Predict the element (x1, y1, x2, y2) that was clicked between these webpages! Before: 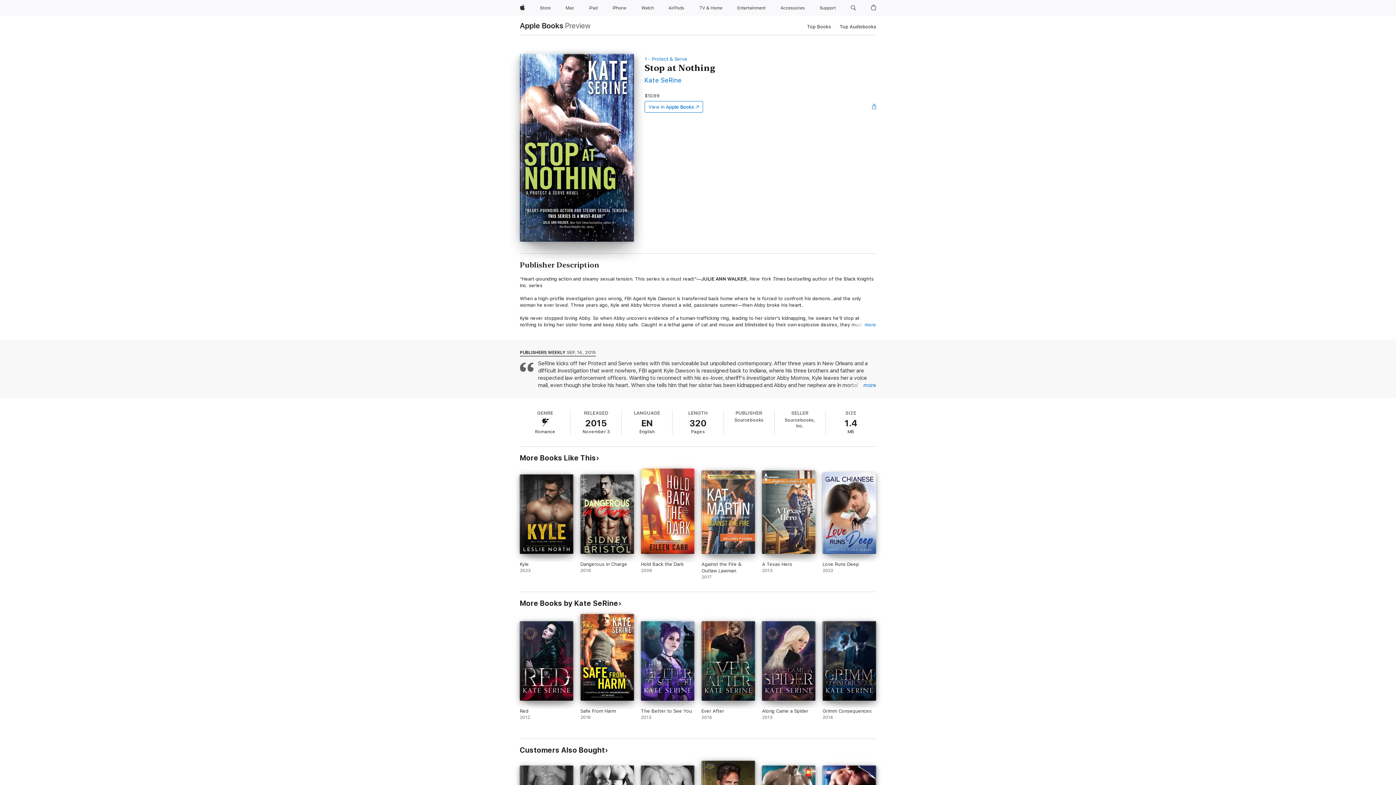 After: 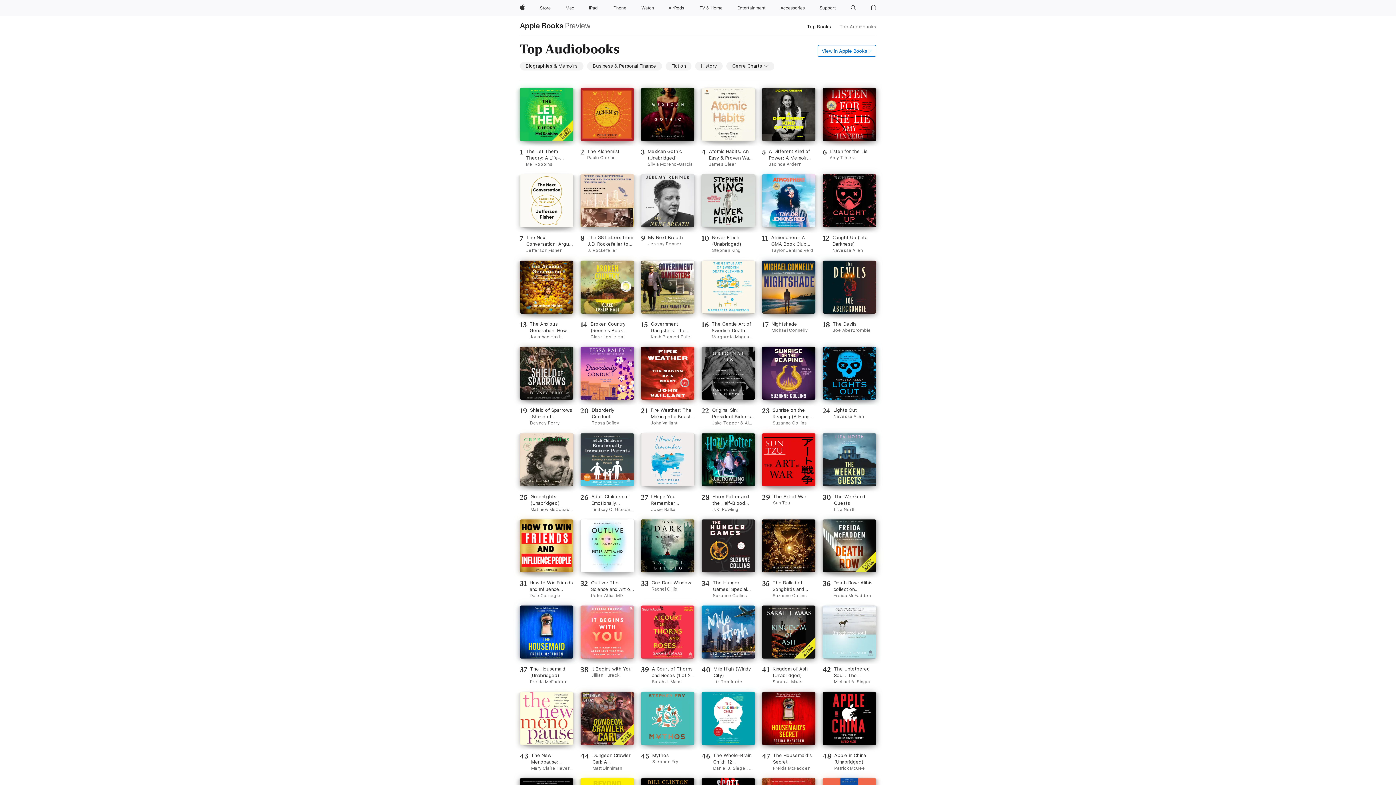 Action: bbox: (839, 22, 876, 30) label: Top Audiobooks